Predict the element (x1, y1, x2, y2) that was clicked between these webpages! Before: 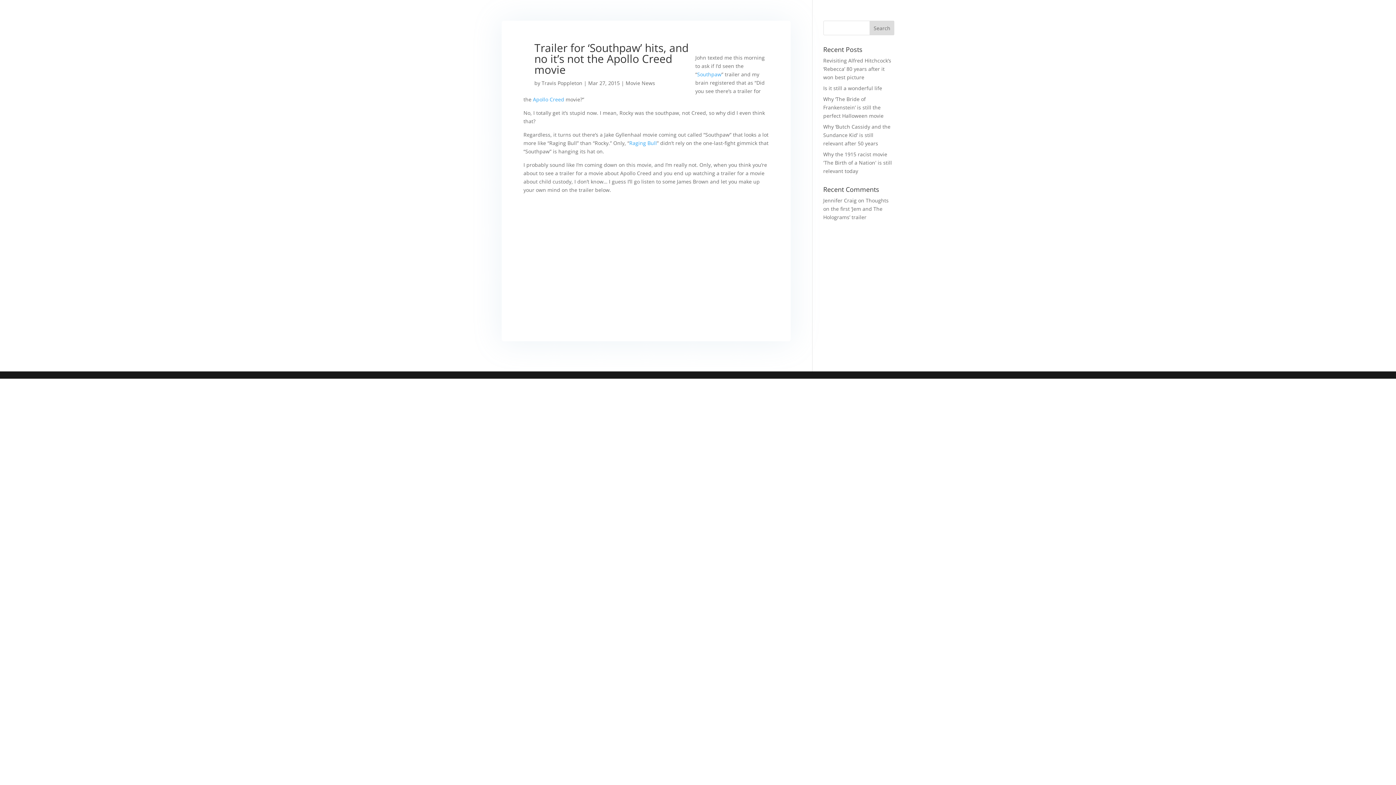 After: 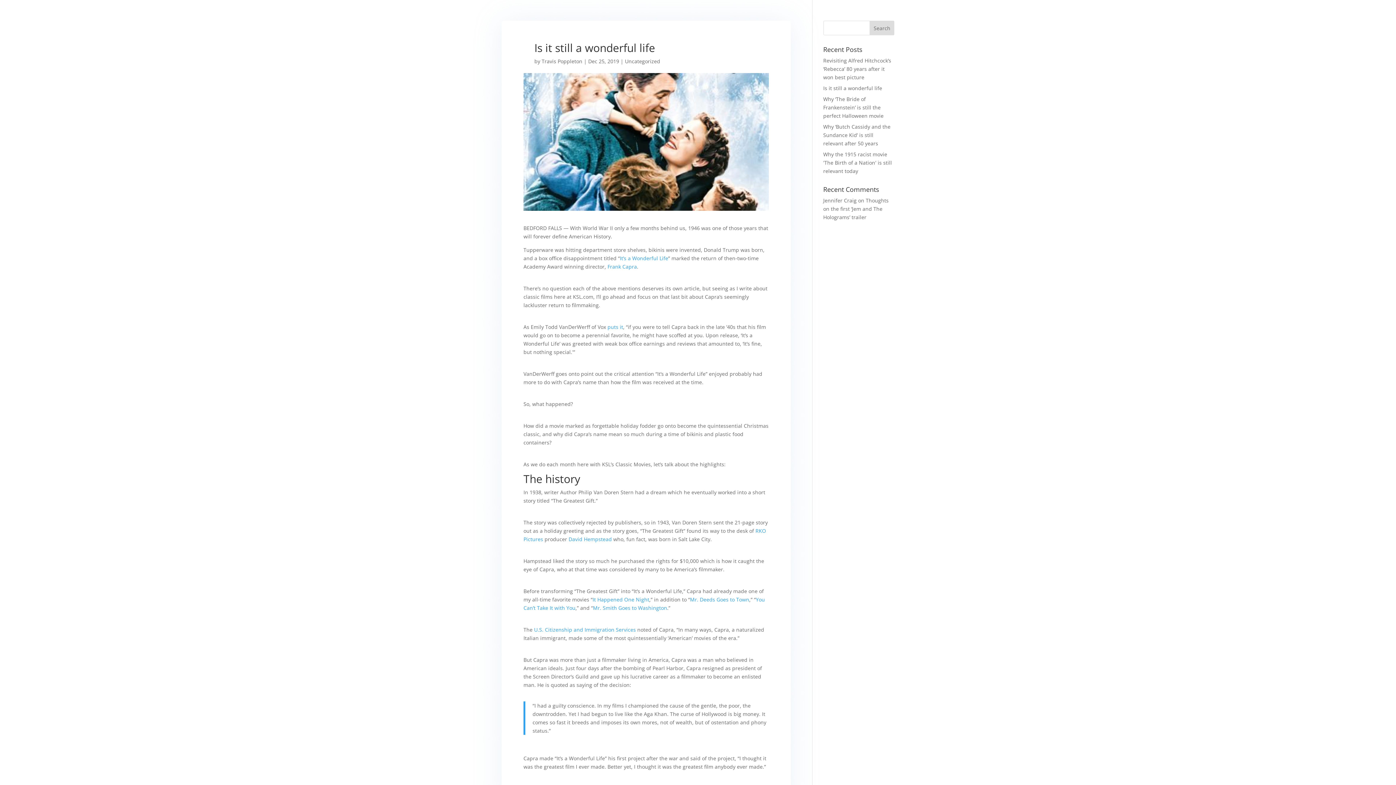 Action: bbox: (823, 84, 882, 91) label: Is it still a wonderful life